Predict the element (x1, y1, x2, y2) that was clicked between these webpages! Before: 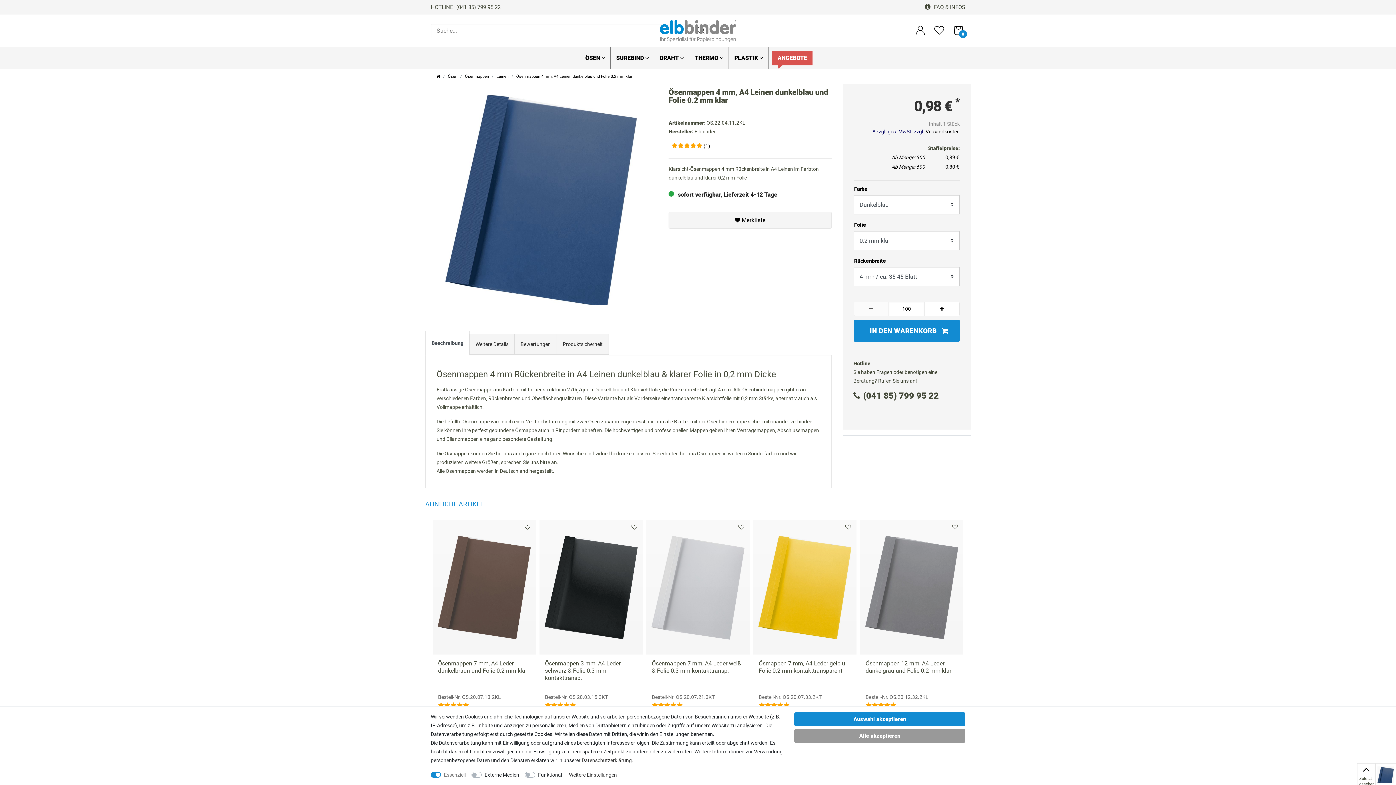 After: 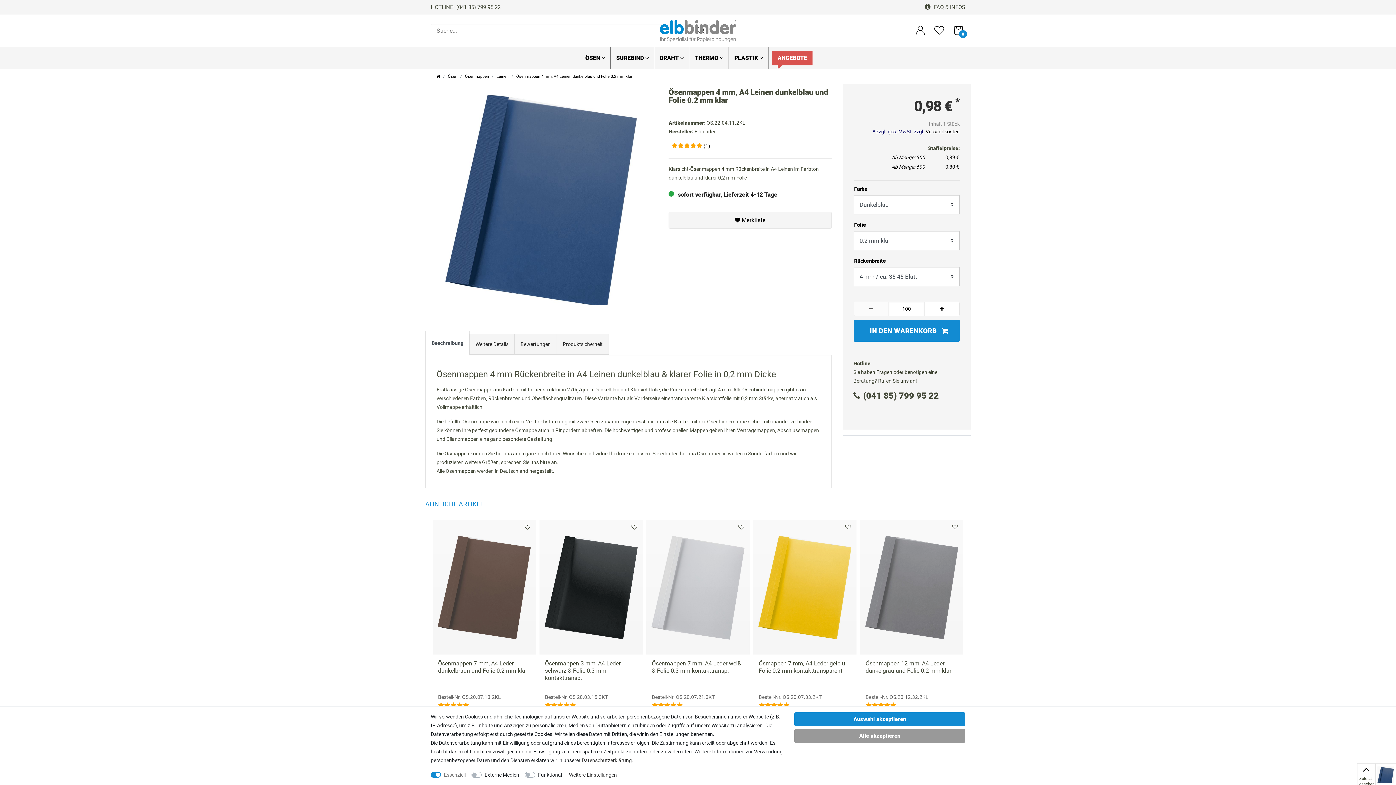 Action: label: HOTLINE: (041 85) 799 95 22 bbox: (430, 0, 500, 14)